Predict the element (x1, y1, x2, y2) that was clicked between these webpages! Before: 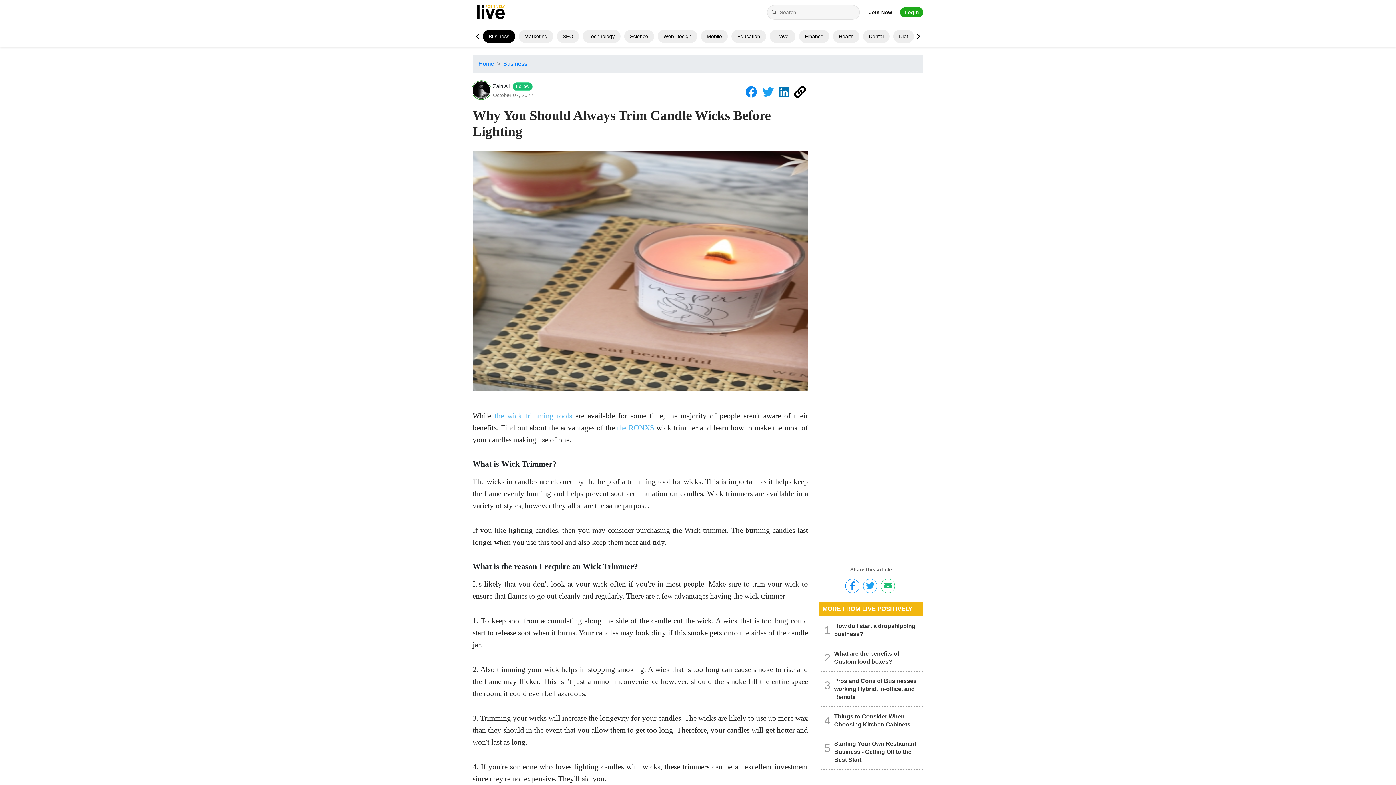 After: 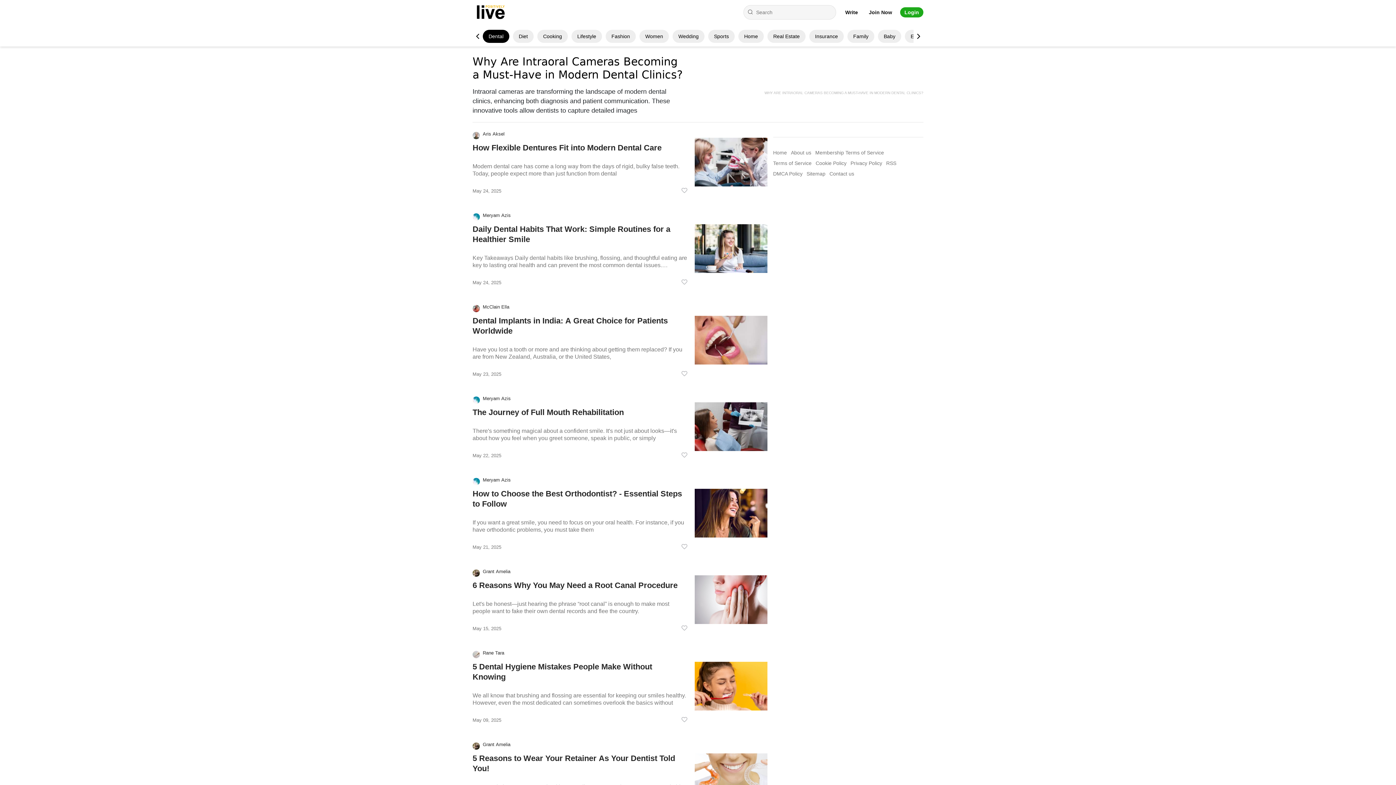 Action: label: Dental bbox: (869, 33, 884, 39)